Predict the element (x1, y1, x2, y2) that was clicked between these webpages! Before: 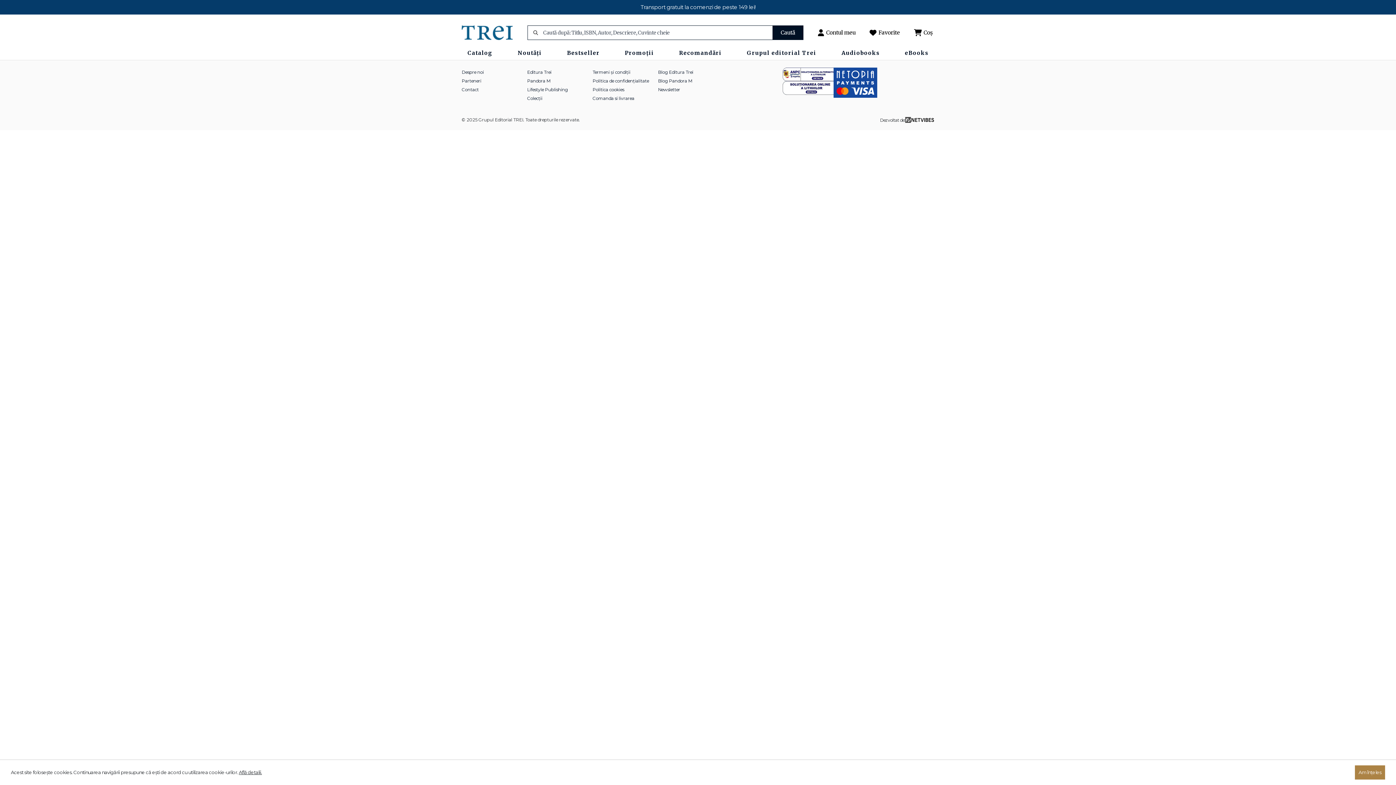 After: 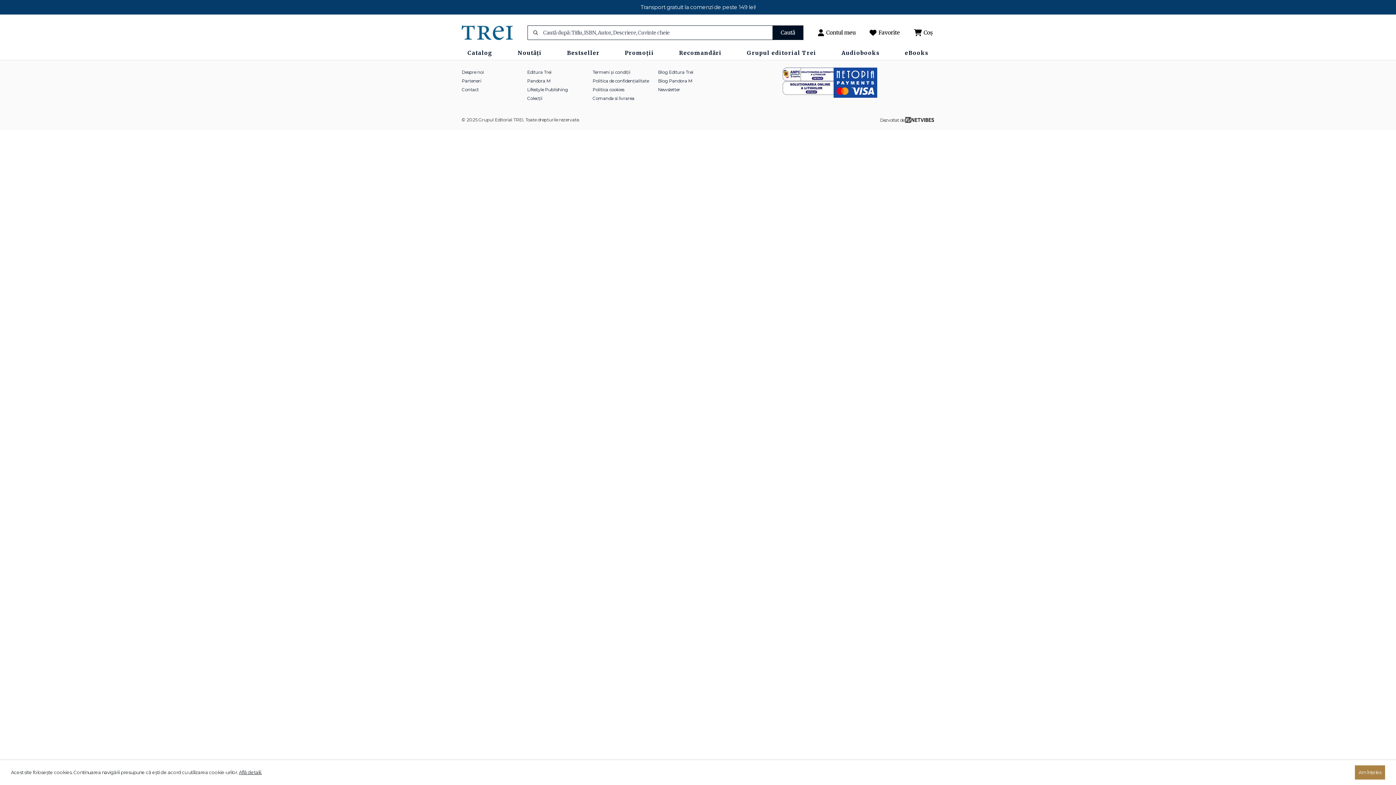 Action: bbox: (782, 84, 836, 90)